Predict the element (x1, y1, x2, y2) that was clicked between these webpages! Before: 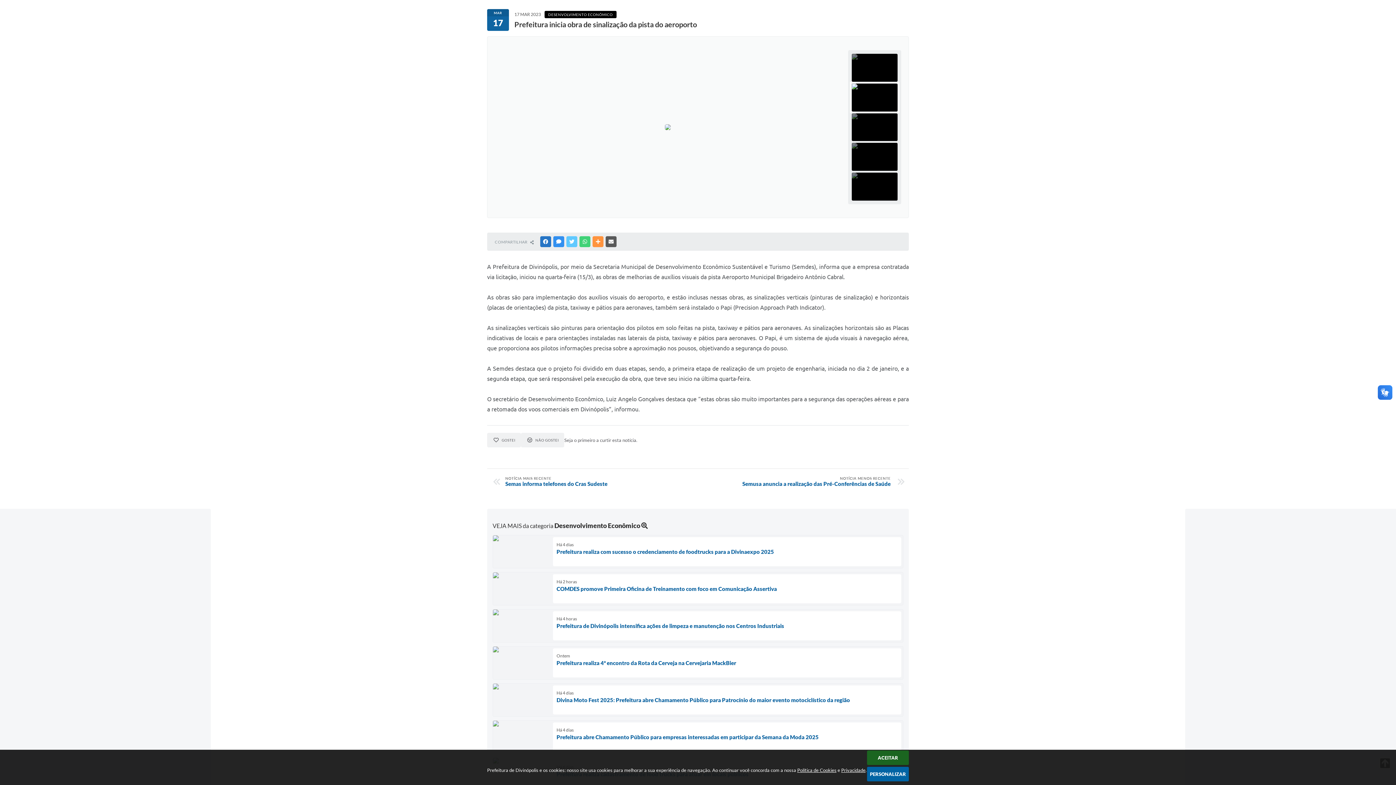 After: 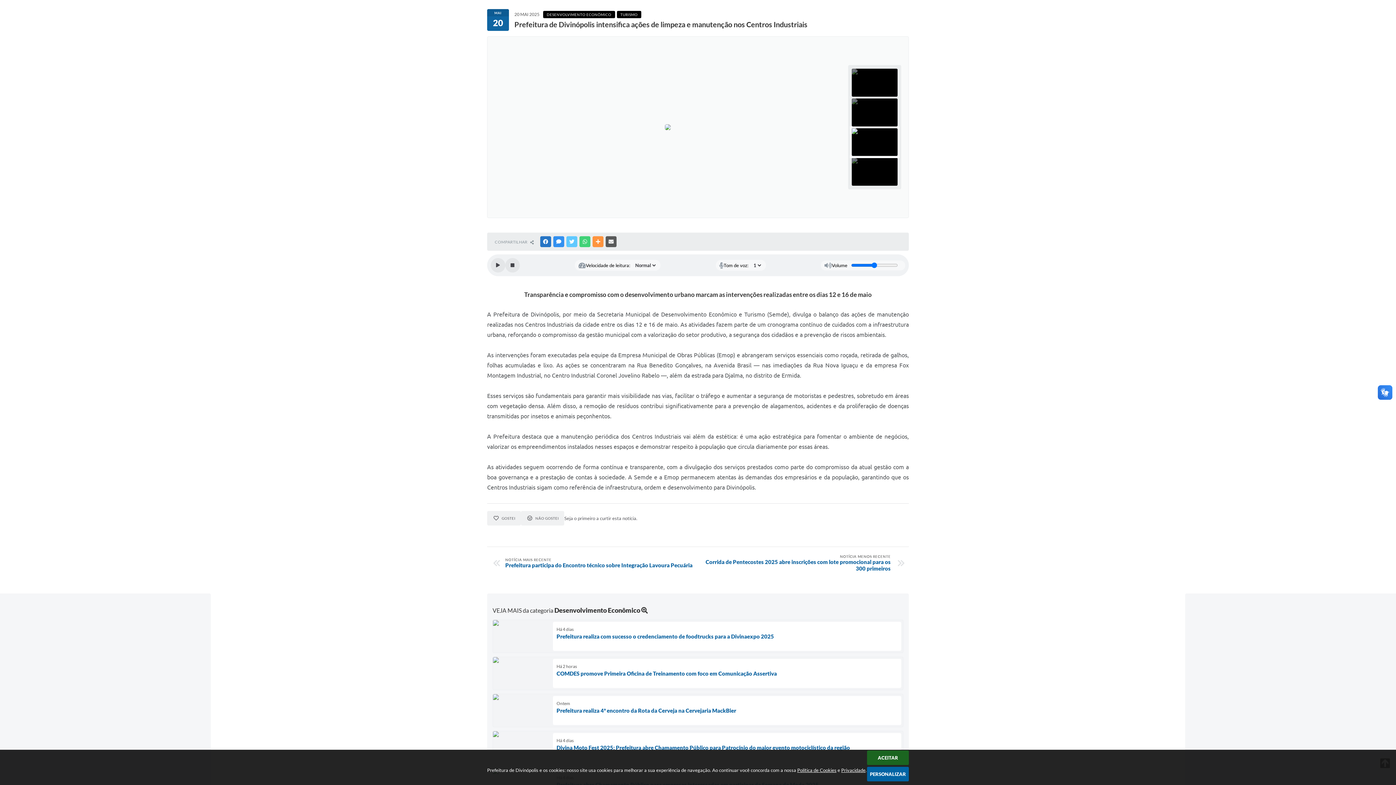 Action: bbox: (492, 609, 903, 642) label: Há 4 horas
Prefeitura de Divinópolis intensifica ações de limpeza e manutenção nos Centros Industriais